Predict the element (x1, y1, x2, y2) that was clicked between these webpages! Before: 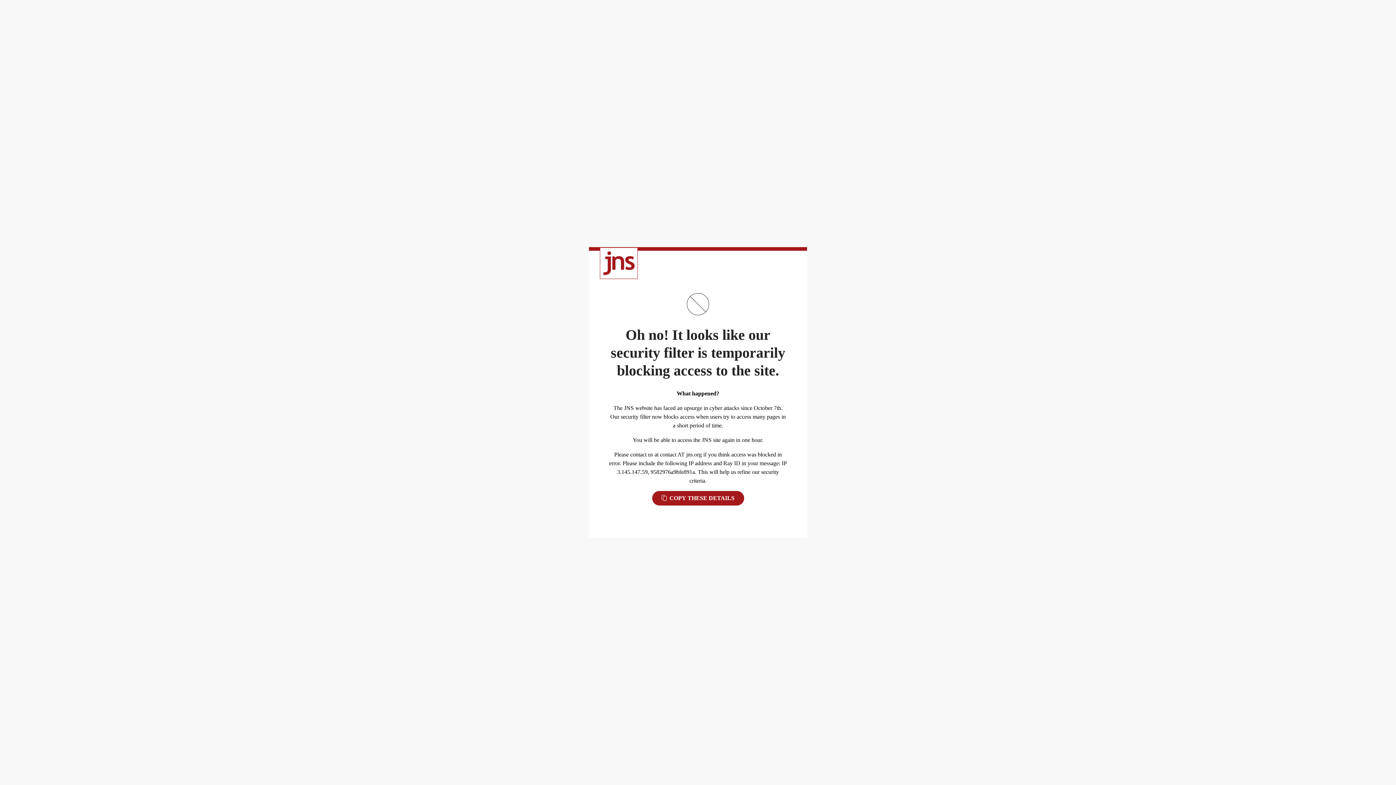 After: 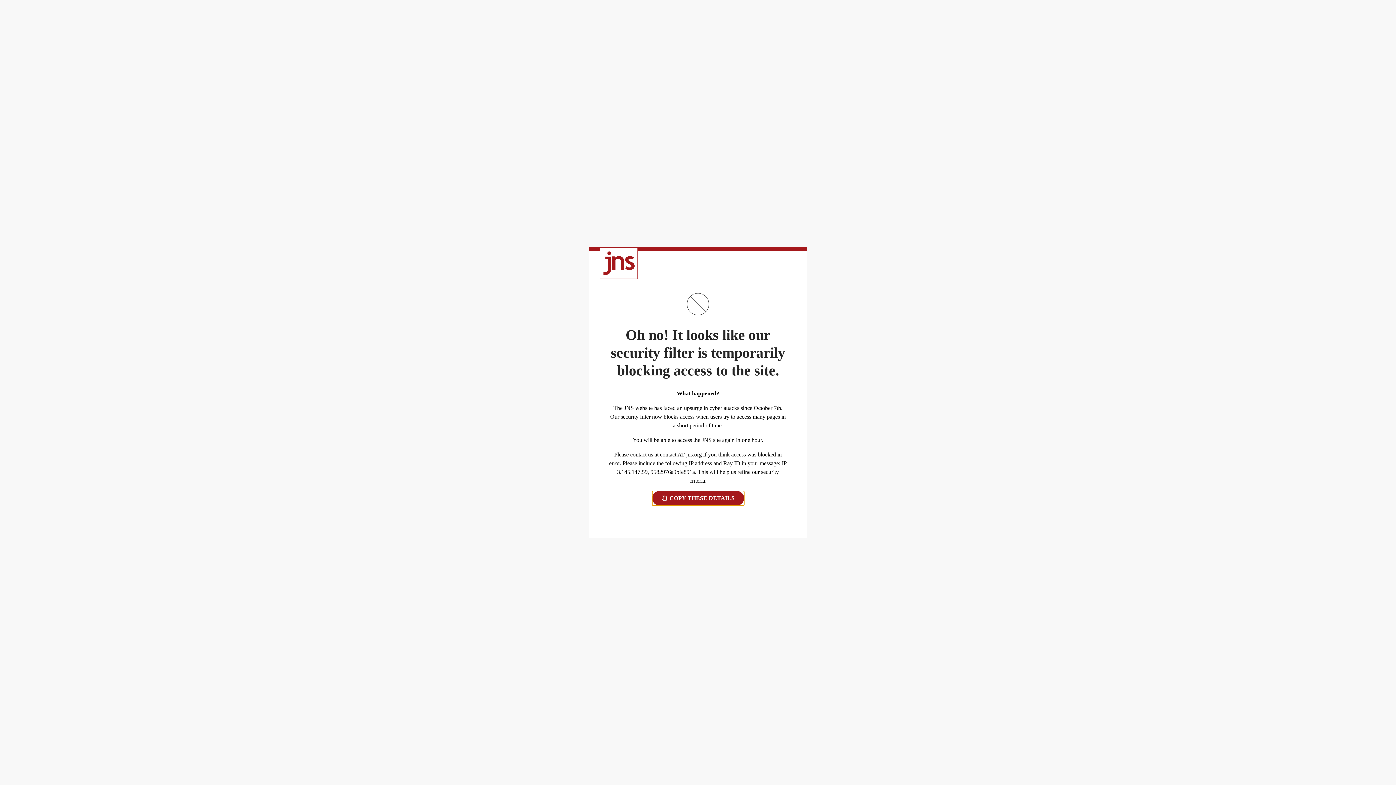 Action: bbox: (652, 491, 744, 505) label:  COPY THESE DETAILS